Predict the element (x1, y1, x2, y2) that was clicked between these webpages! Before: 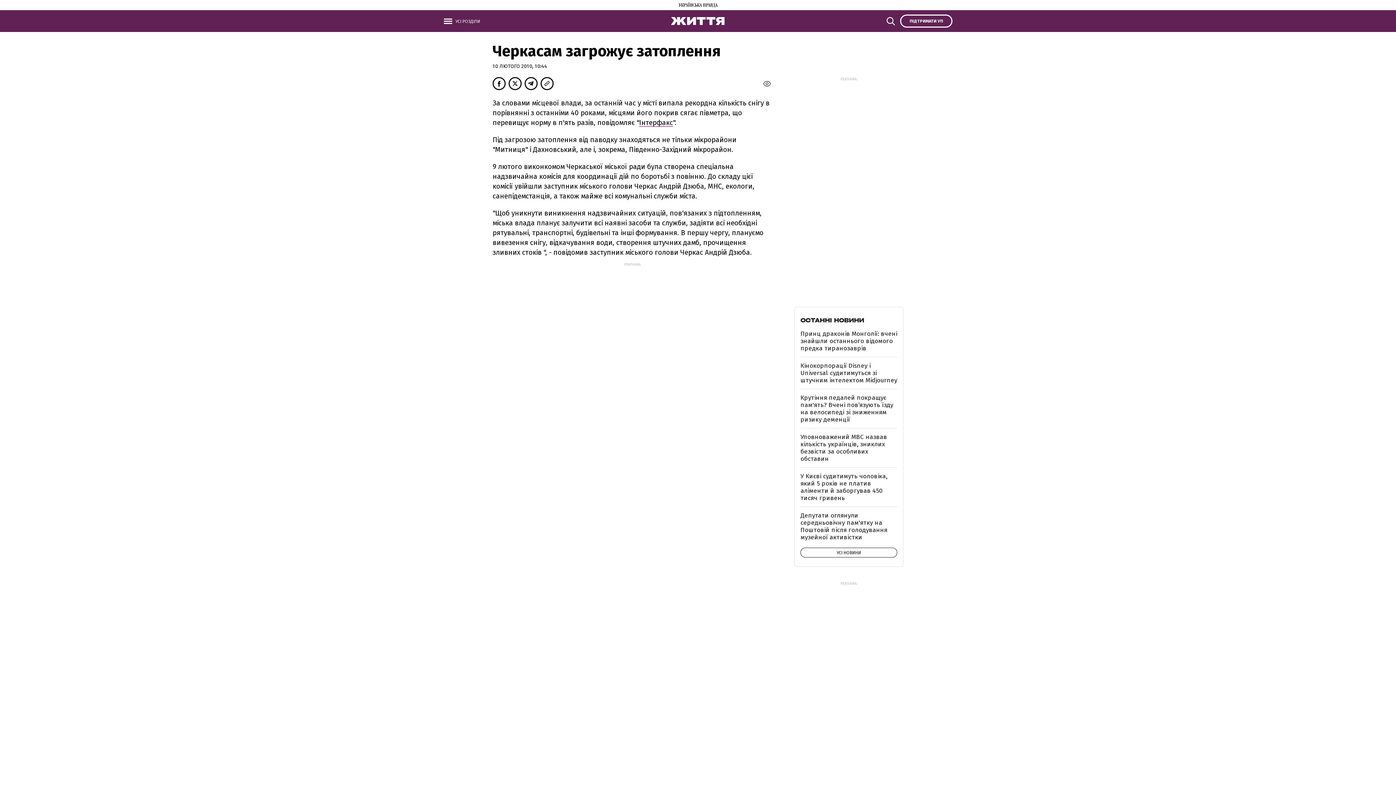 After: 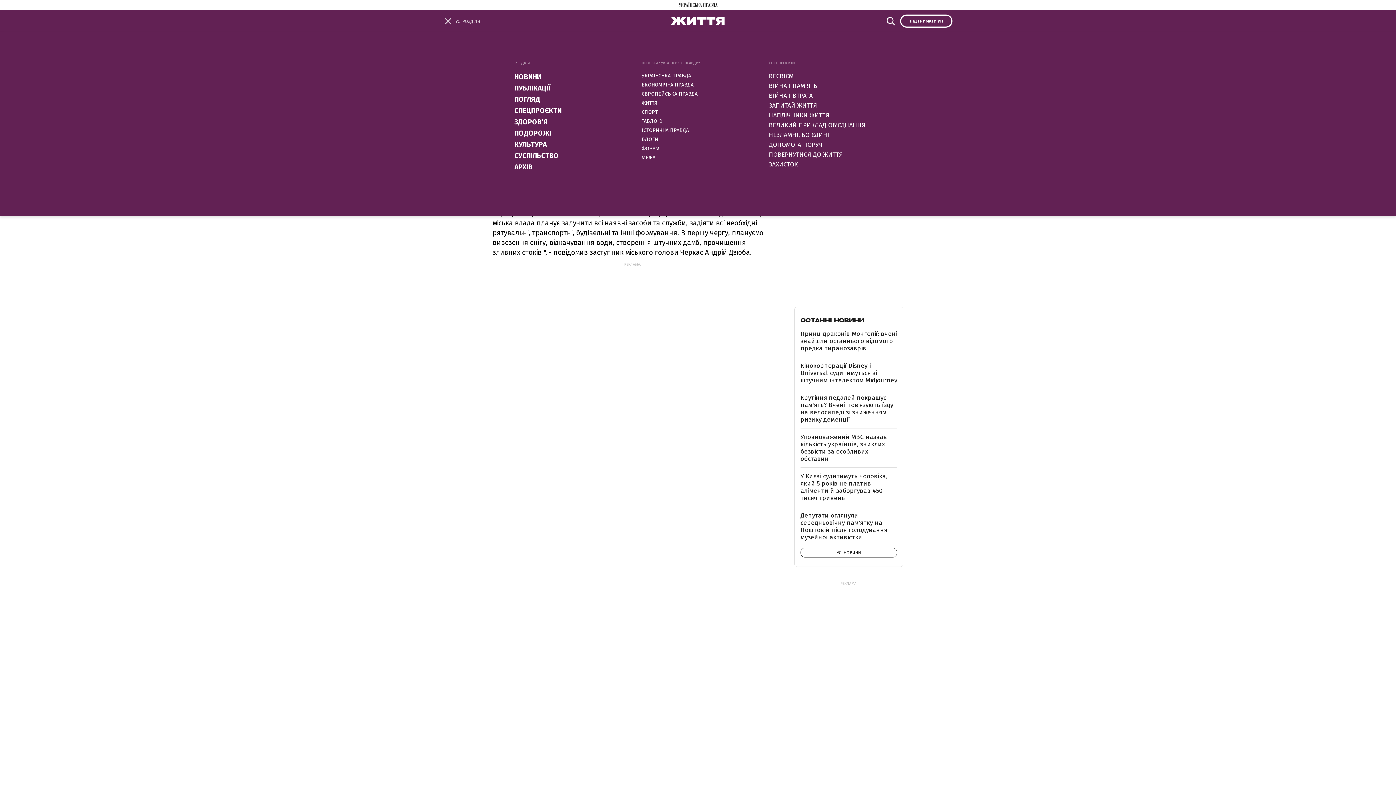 Action: bbox: (443, 14, 480, 27) label: УСІ РОЗДІЛИ